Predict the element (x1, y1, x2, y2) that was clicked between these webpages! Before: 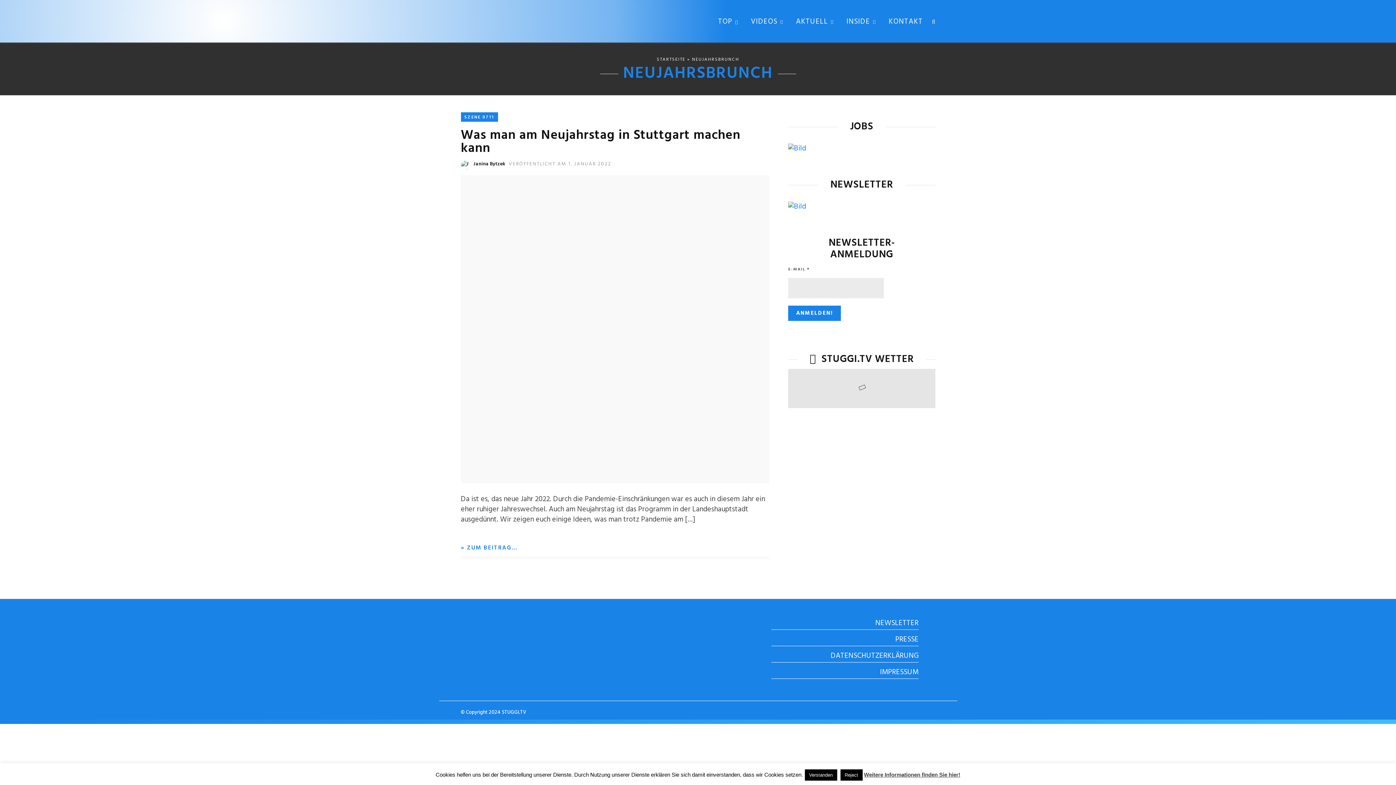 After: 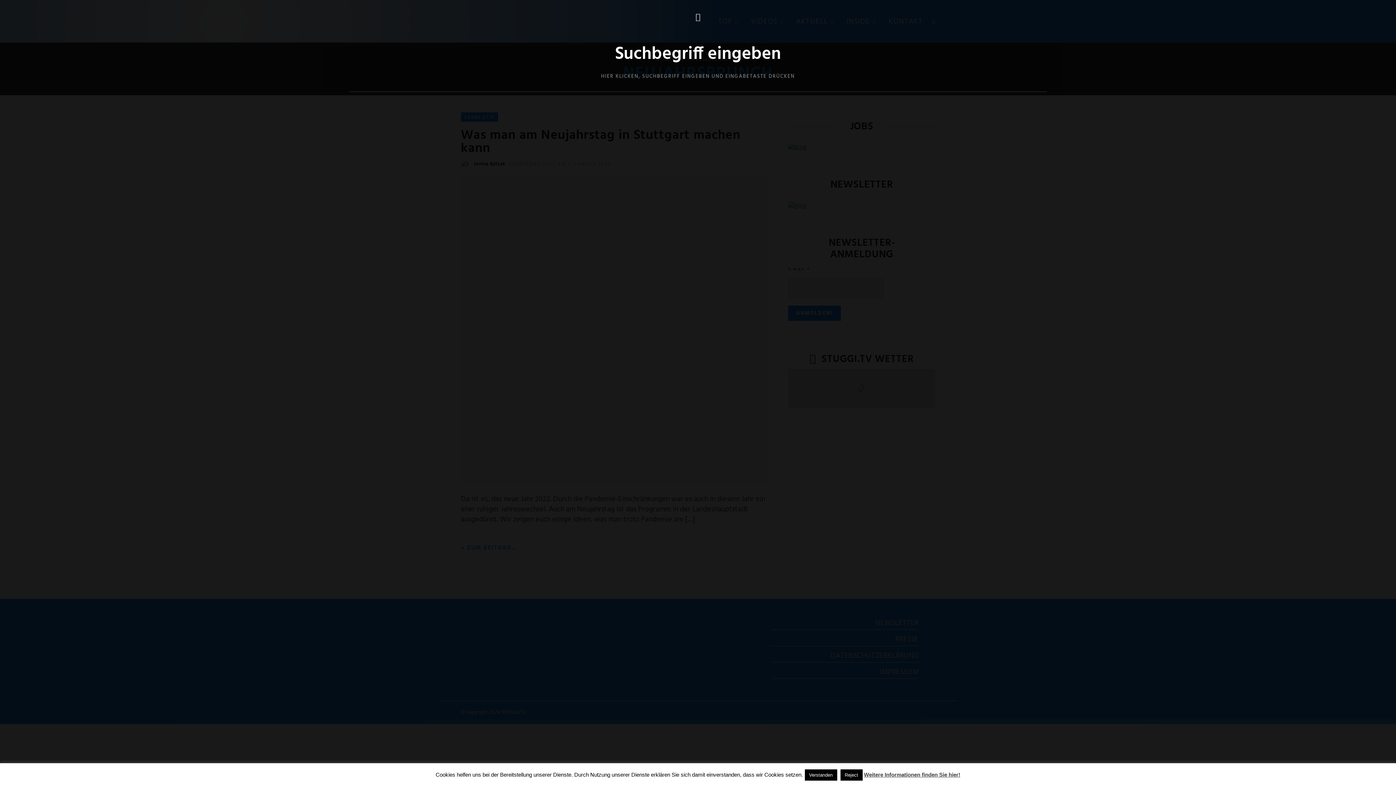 Action: bbox: (932, 18, 935, 25)